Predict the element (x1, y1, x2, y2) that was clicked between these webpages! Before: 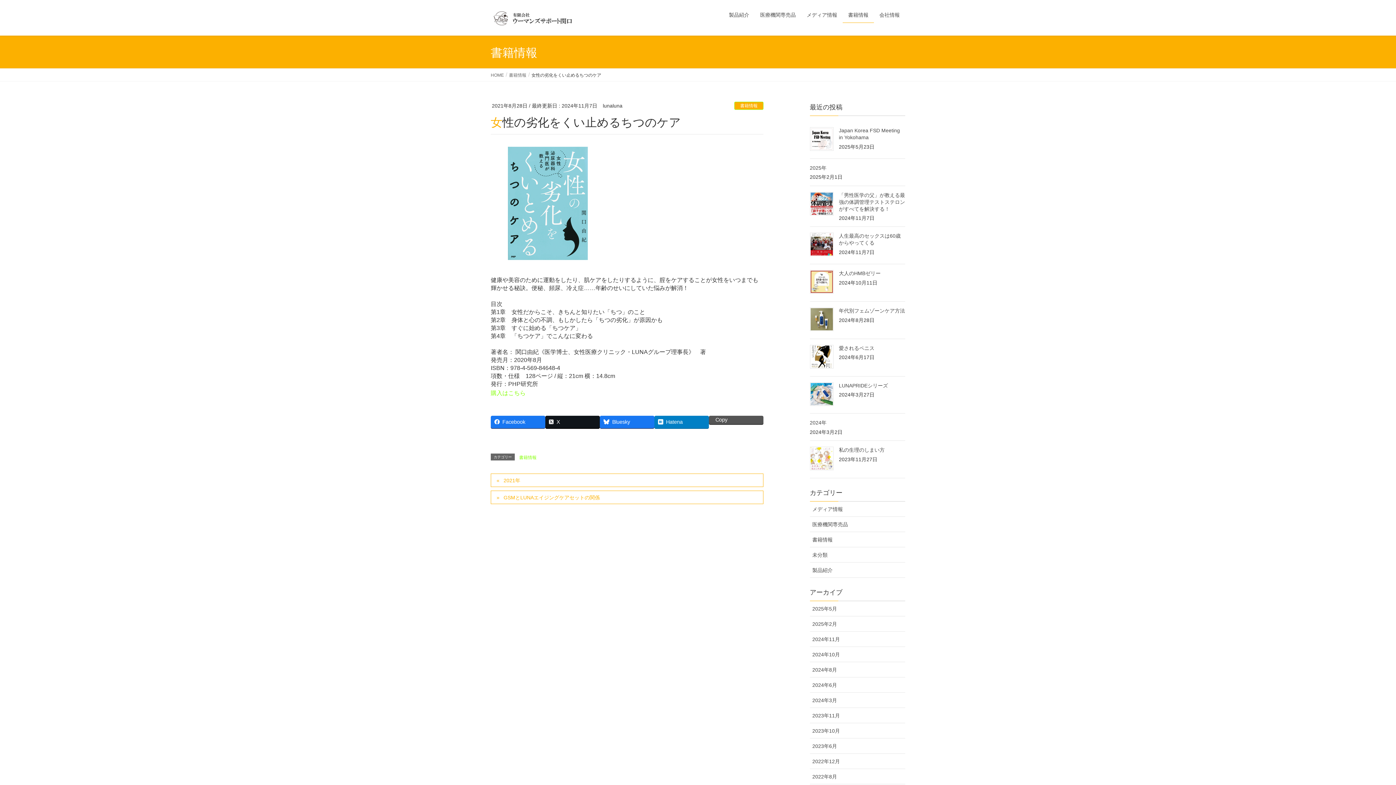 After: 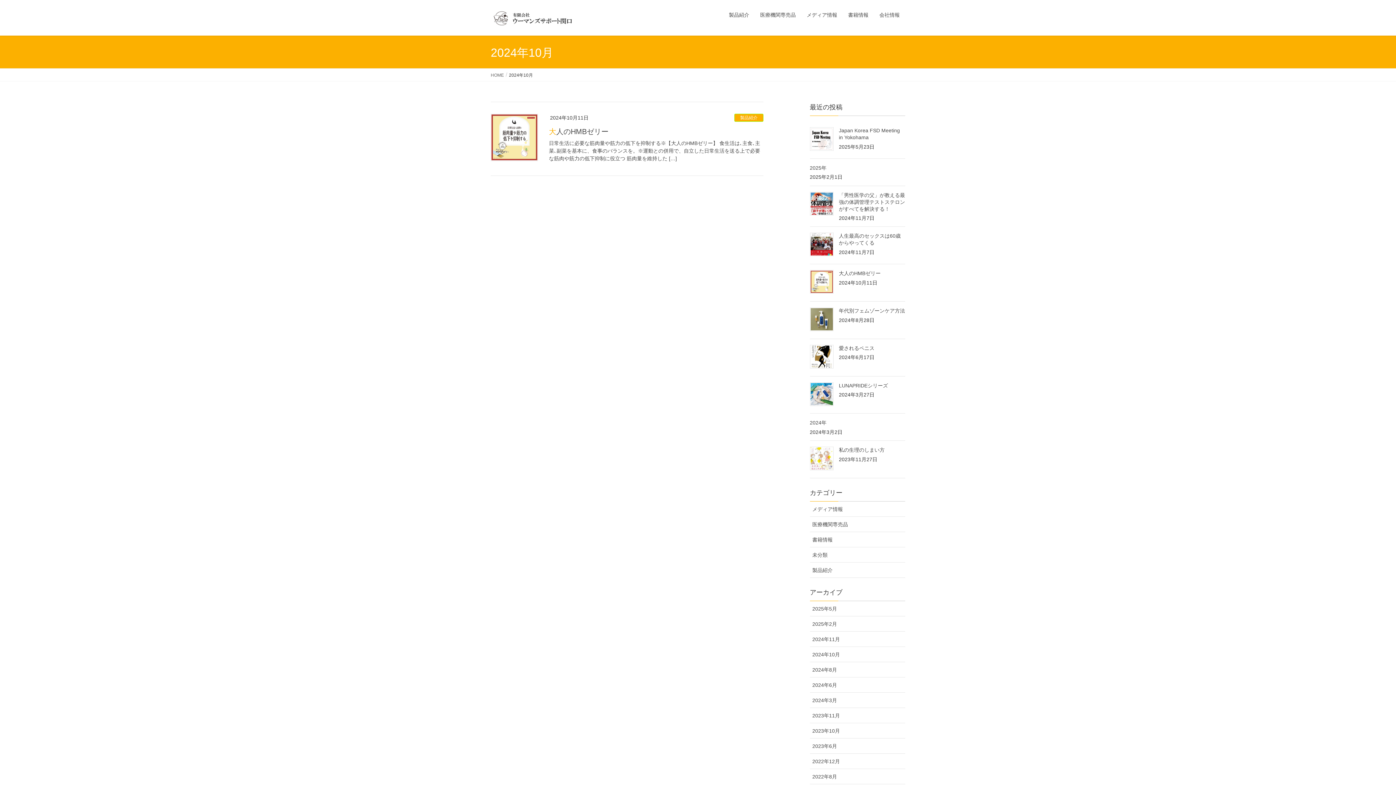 Action: bbox: (810, 647, 905, 662) label: 2024年10月